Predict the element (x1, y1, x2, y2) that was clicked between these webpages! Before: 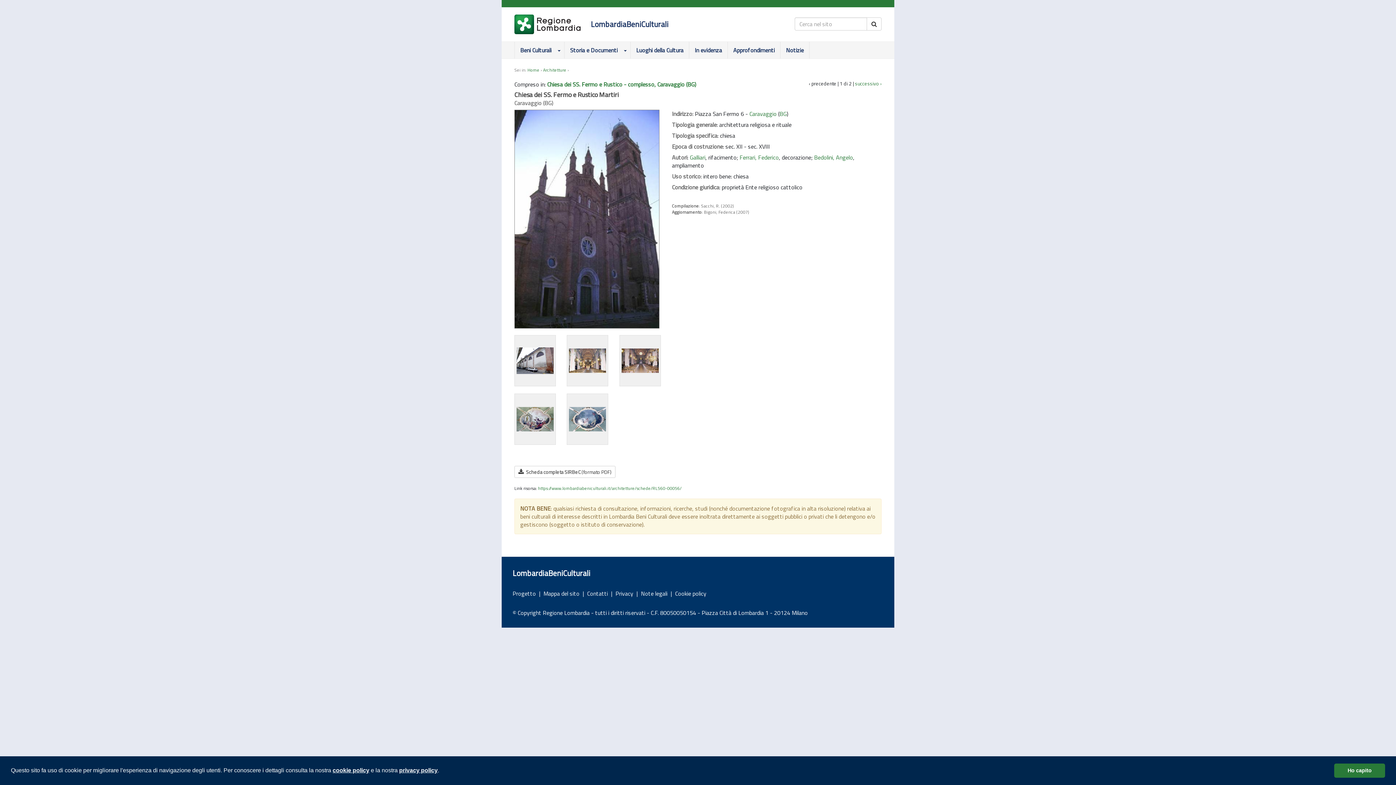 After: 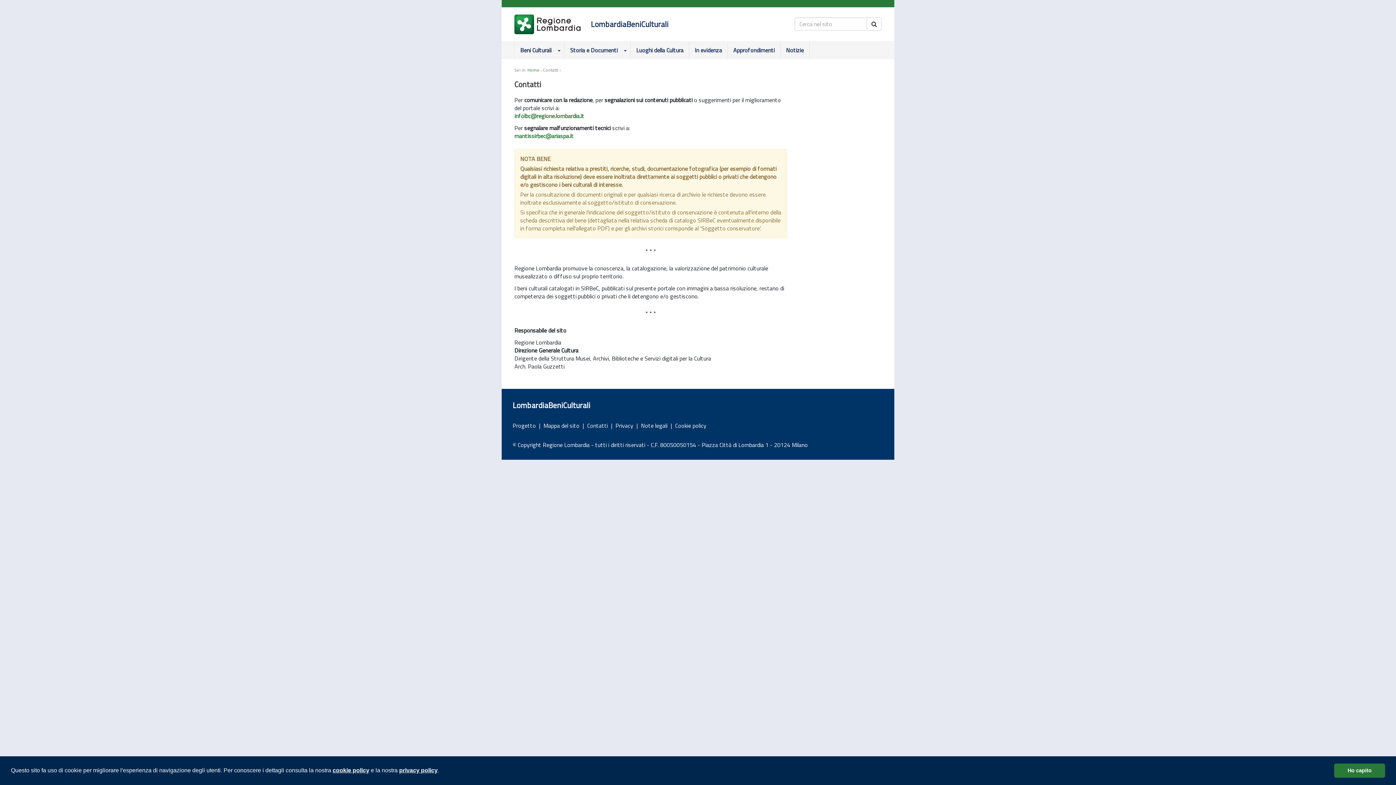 Action: label: Contatti bbox: (587, 589, 608, 598)